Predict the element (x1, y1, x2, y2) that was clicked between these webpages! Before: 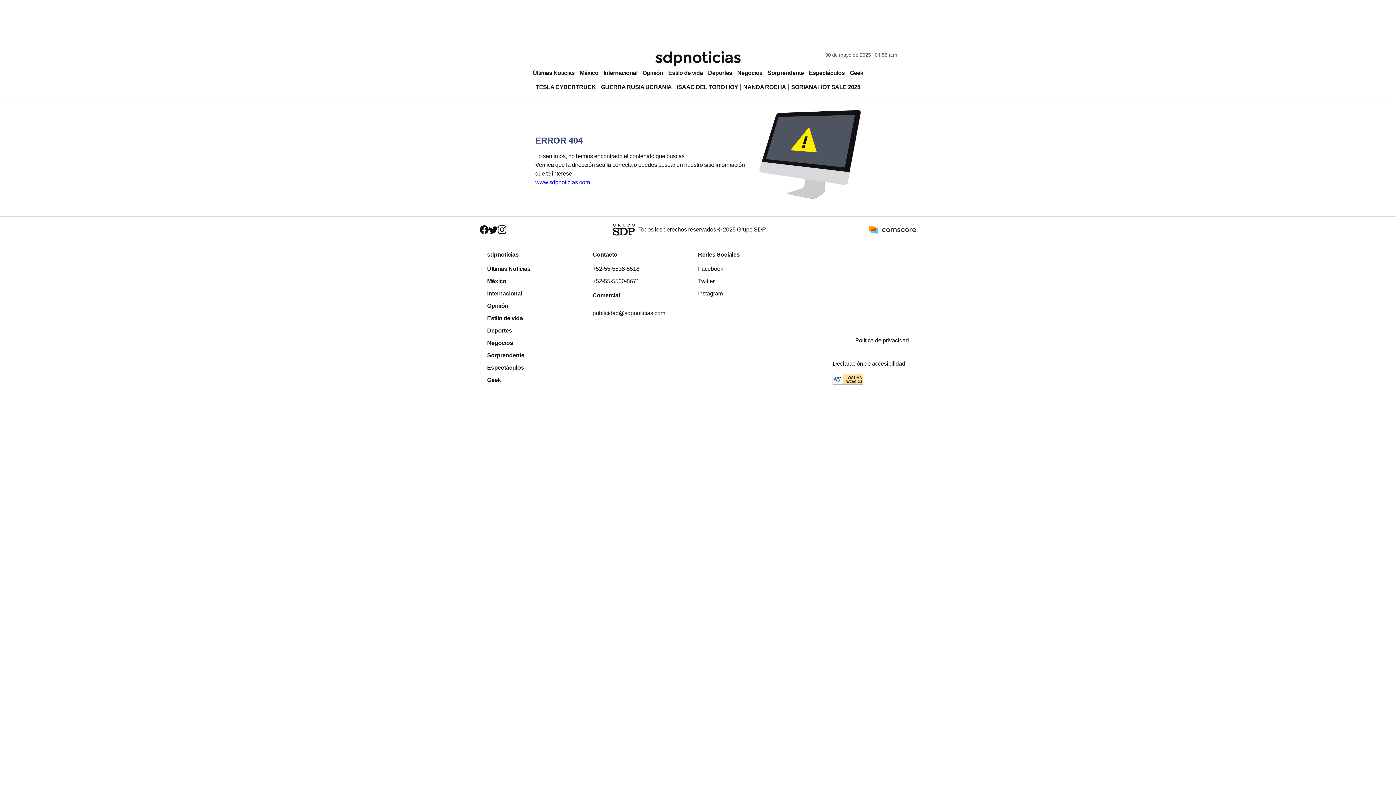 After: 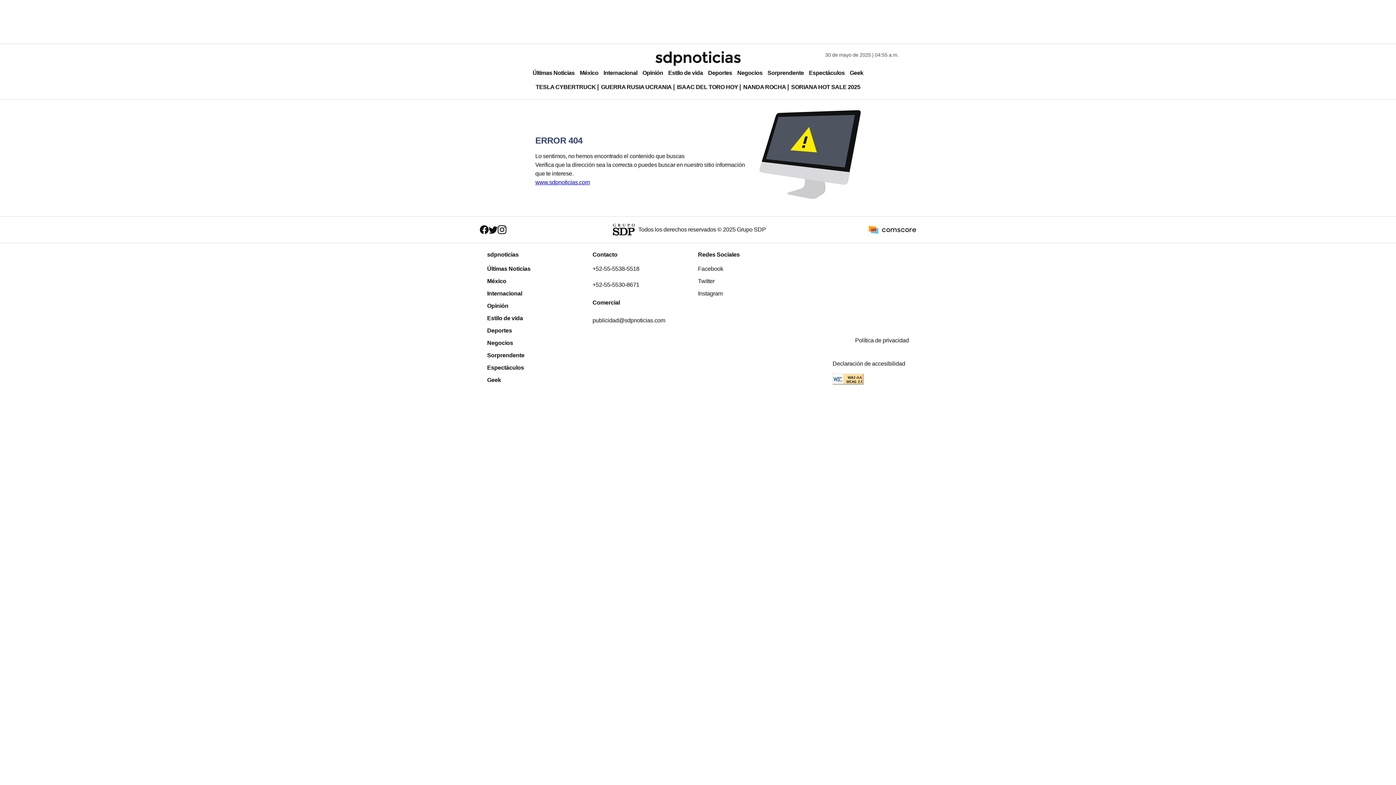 Action: bbox: (592, 275, 698, 287) label: +52-55-5530-8671